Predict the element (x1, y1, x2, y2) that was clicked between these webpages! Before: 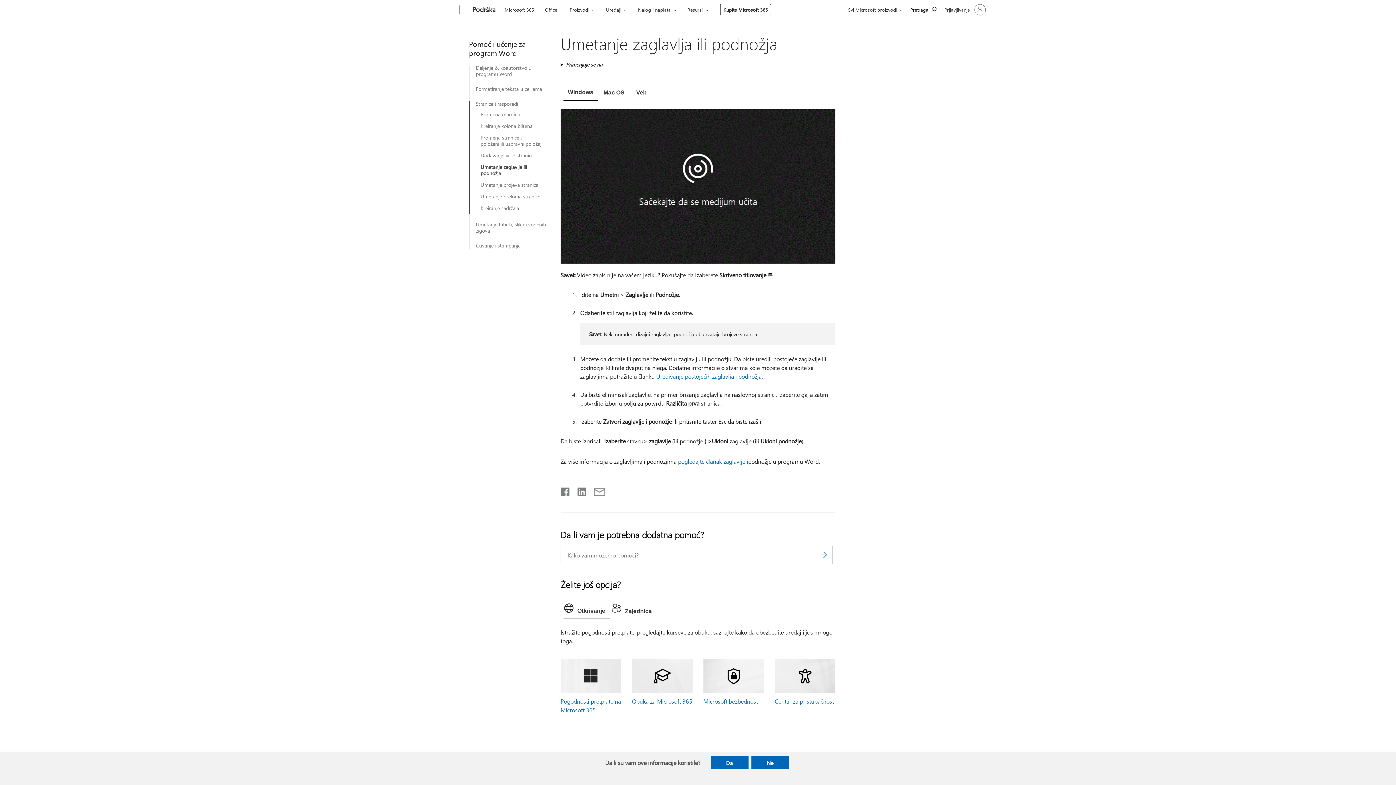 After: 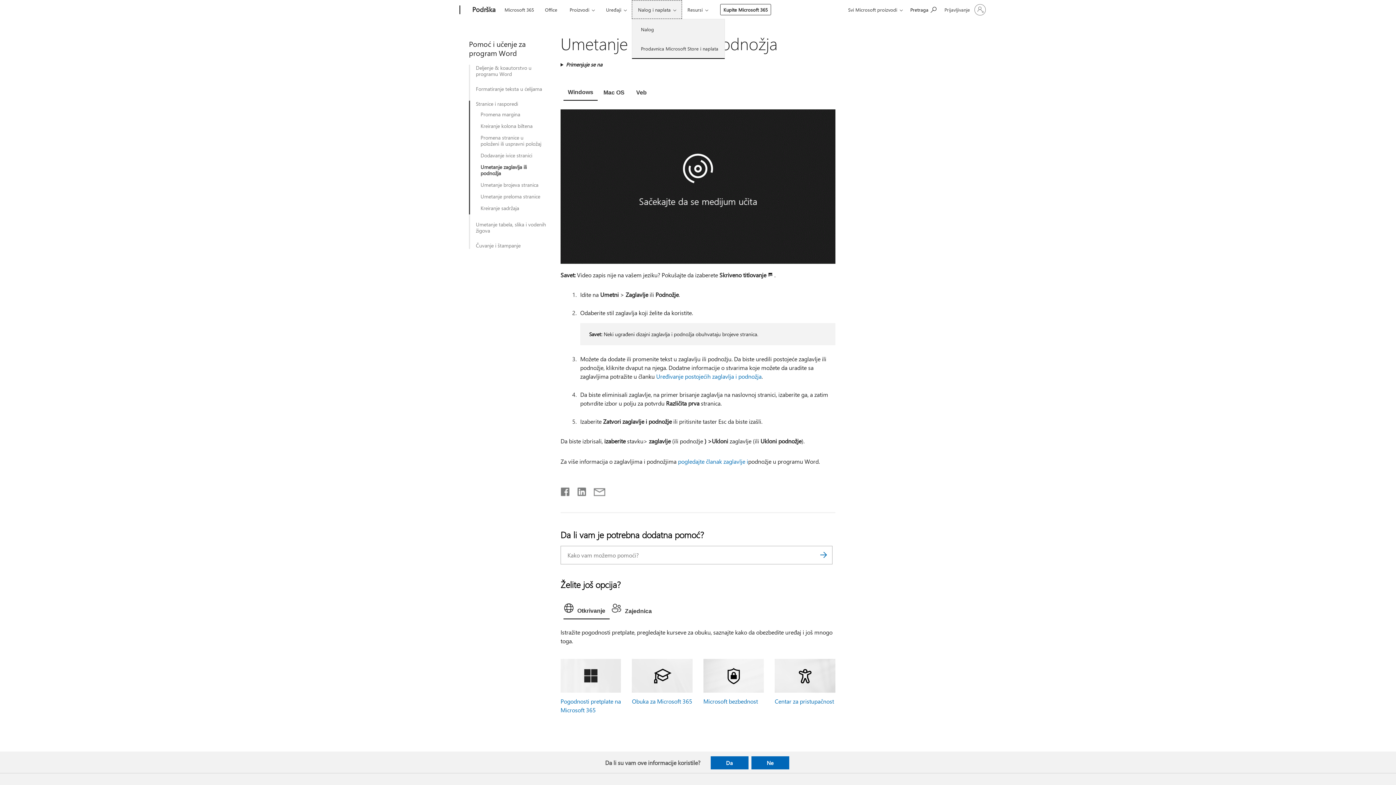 Action: bbox: (632, 0, 682, 18) label: Nalog i naplata